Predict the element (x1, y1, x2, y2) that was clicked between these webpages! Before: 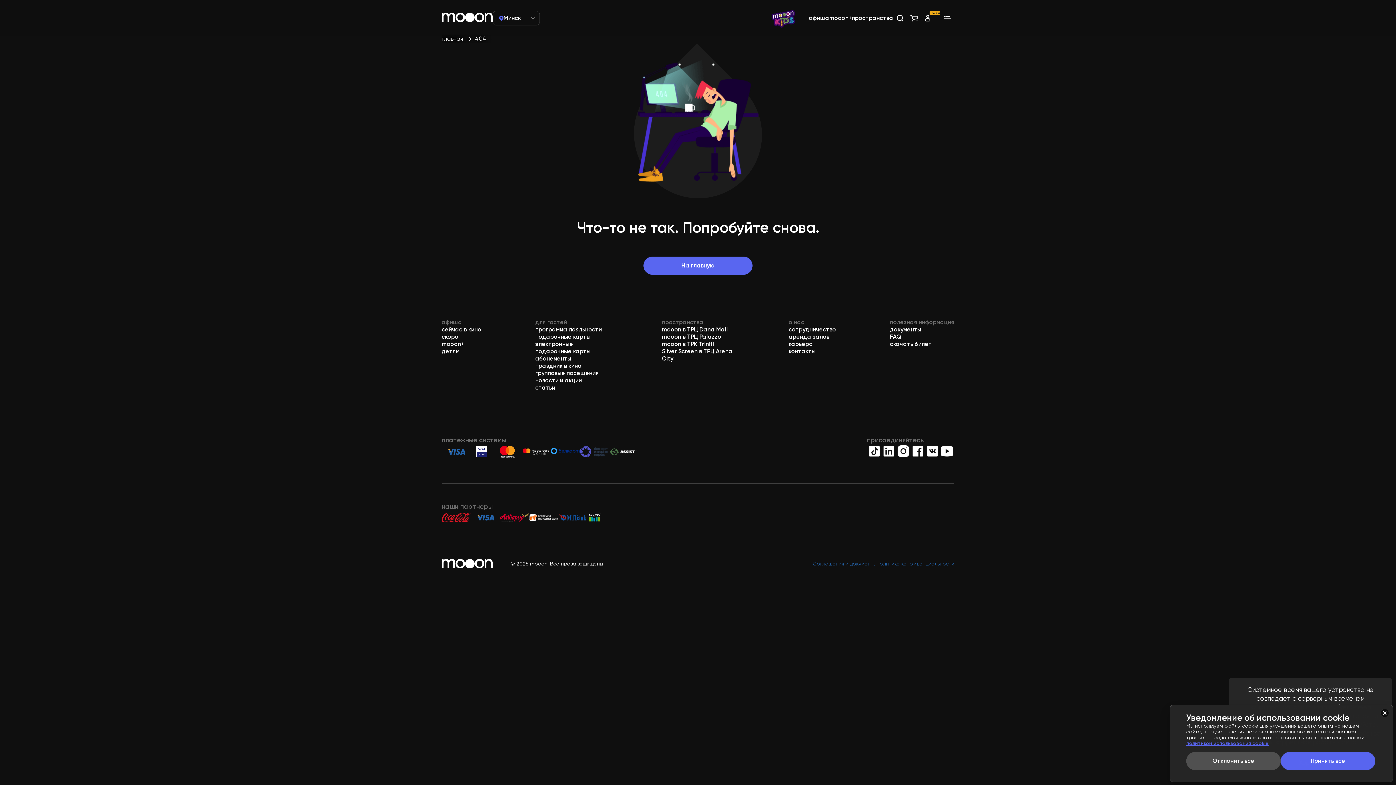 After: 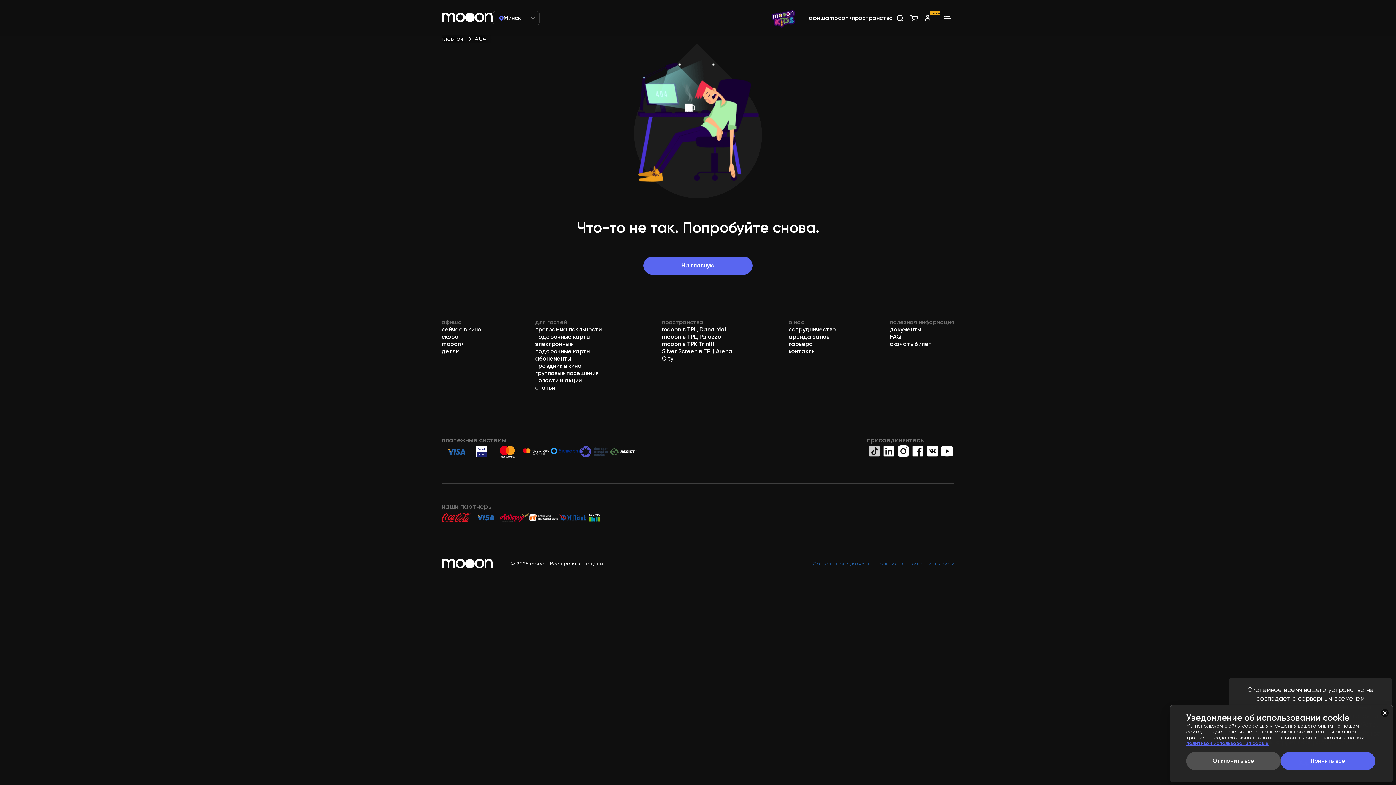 Action: bbox: (867, 444, 881, 460)